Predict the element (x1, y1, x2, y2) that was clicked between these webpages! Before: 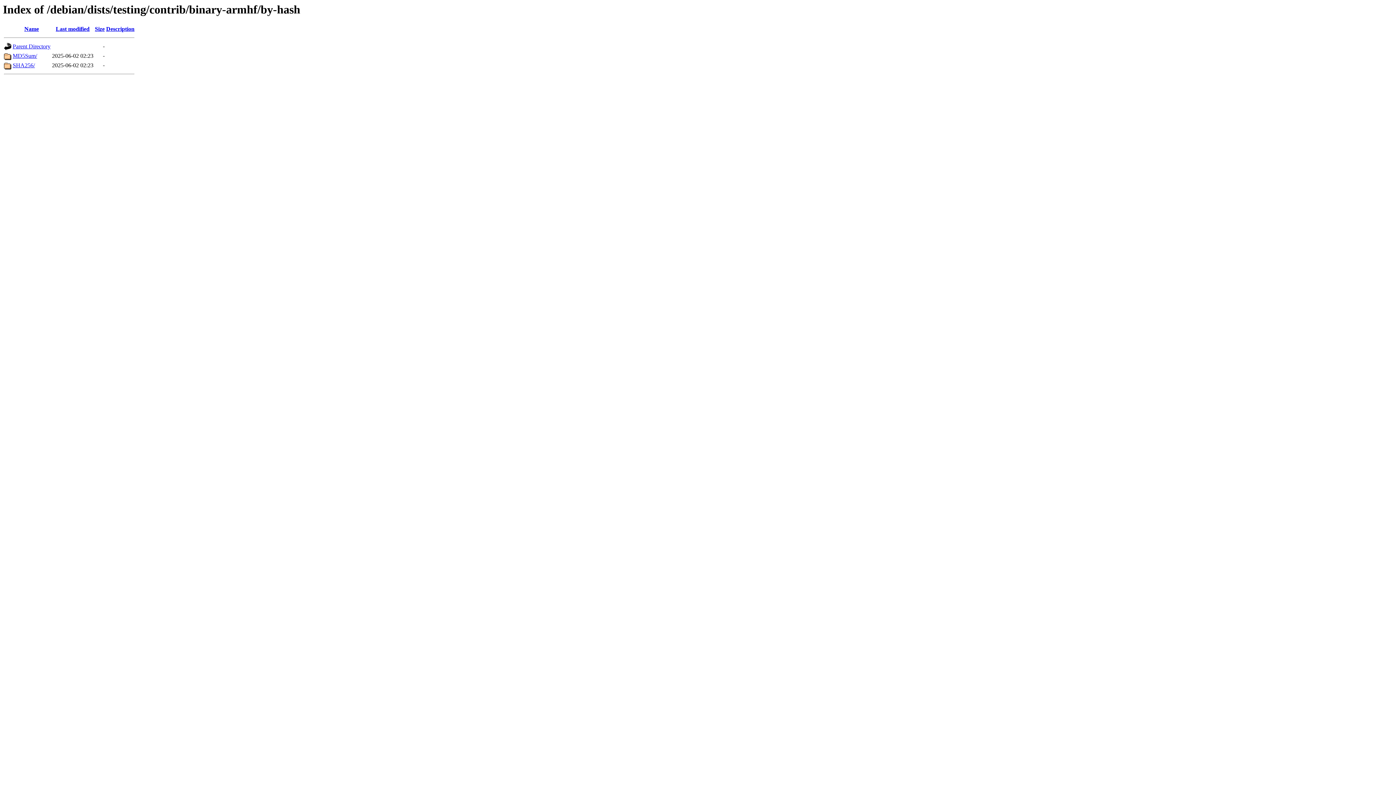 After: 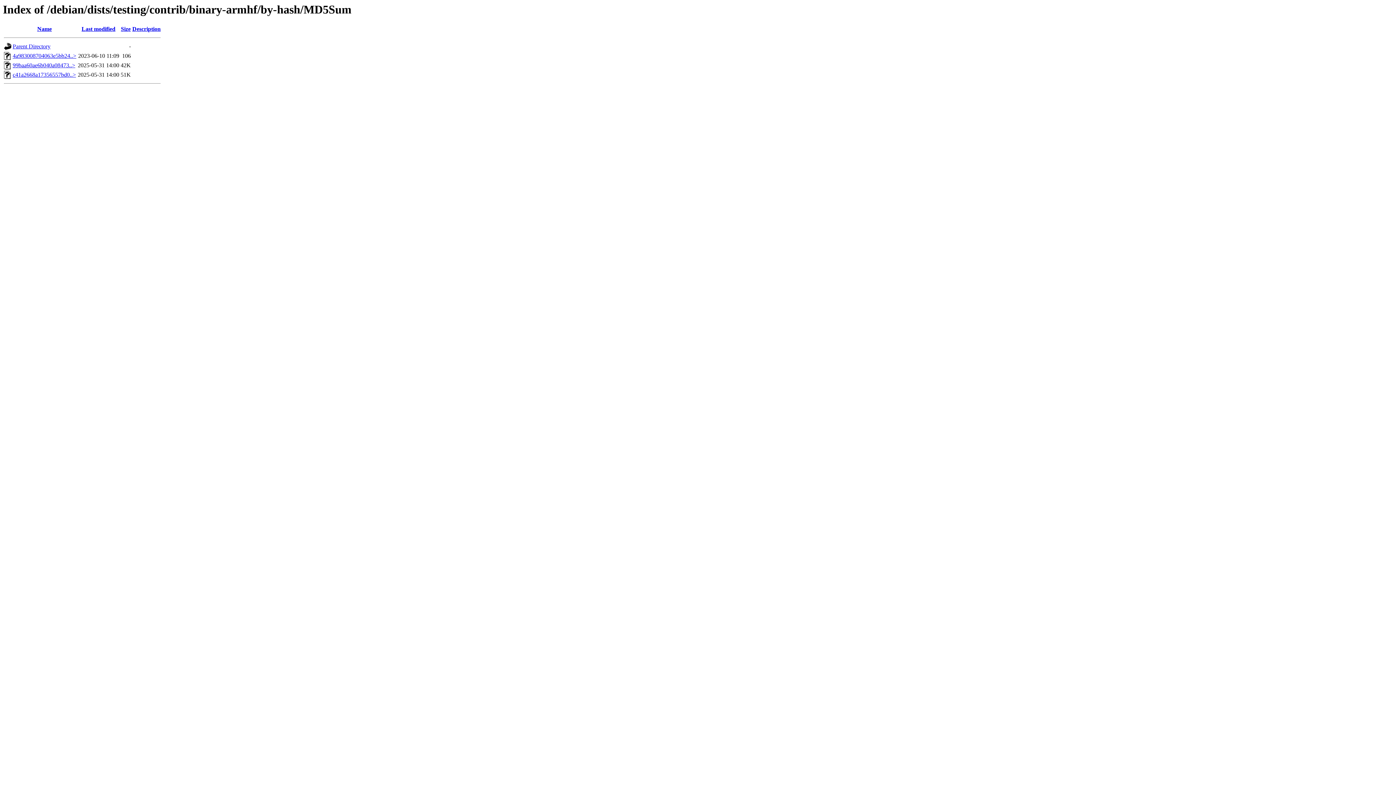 Action: bbox: (12, 52, 37, 59) label: MD5Sum/